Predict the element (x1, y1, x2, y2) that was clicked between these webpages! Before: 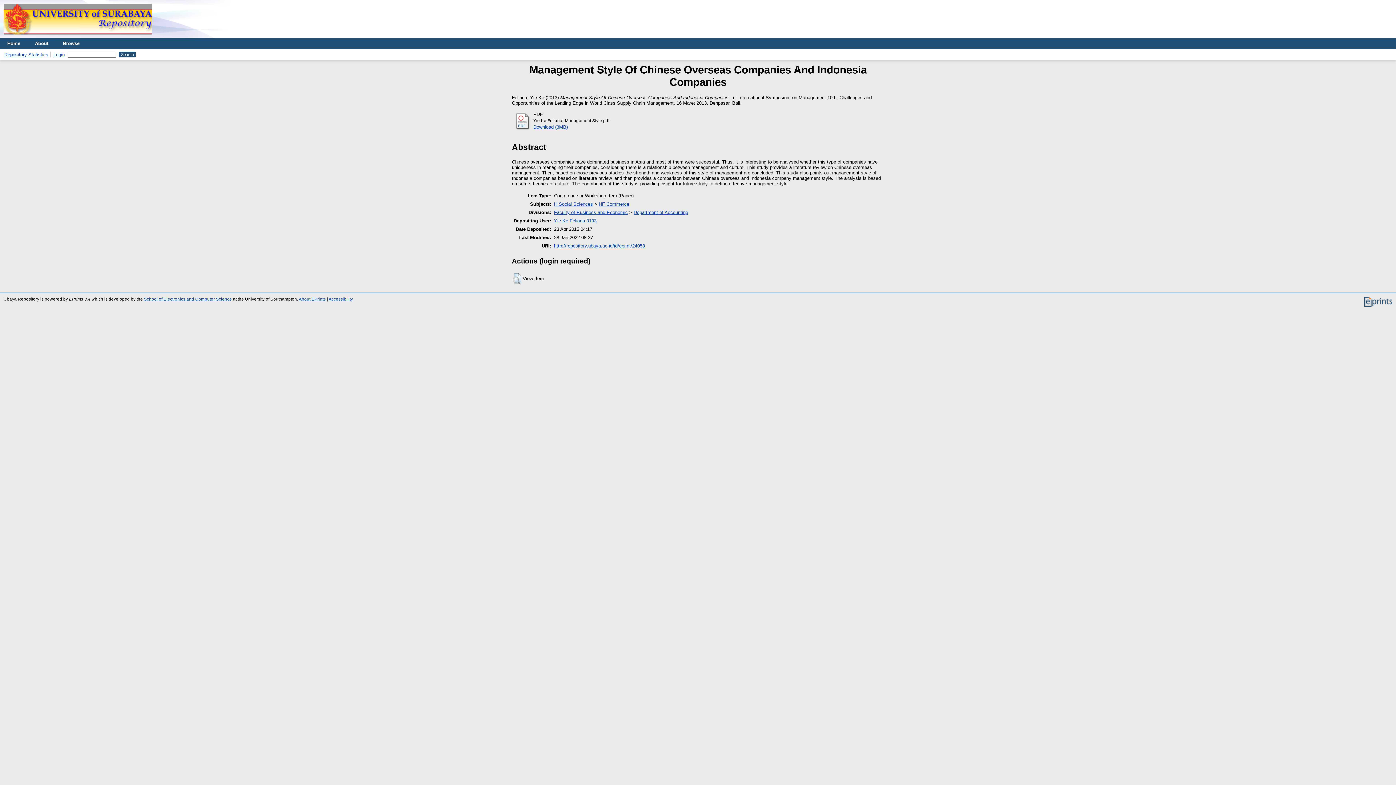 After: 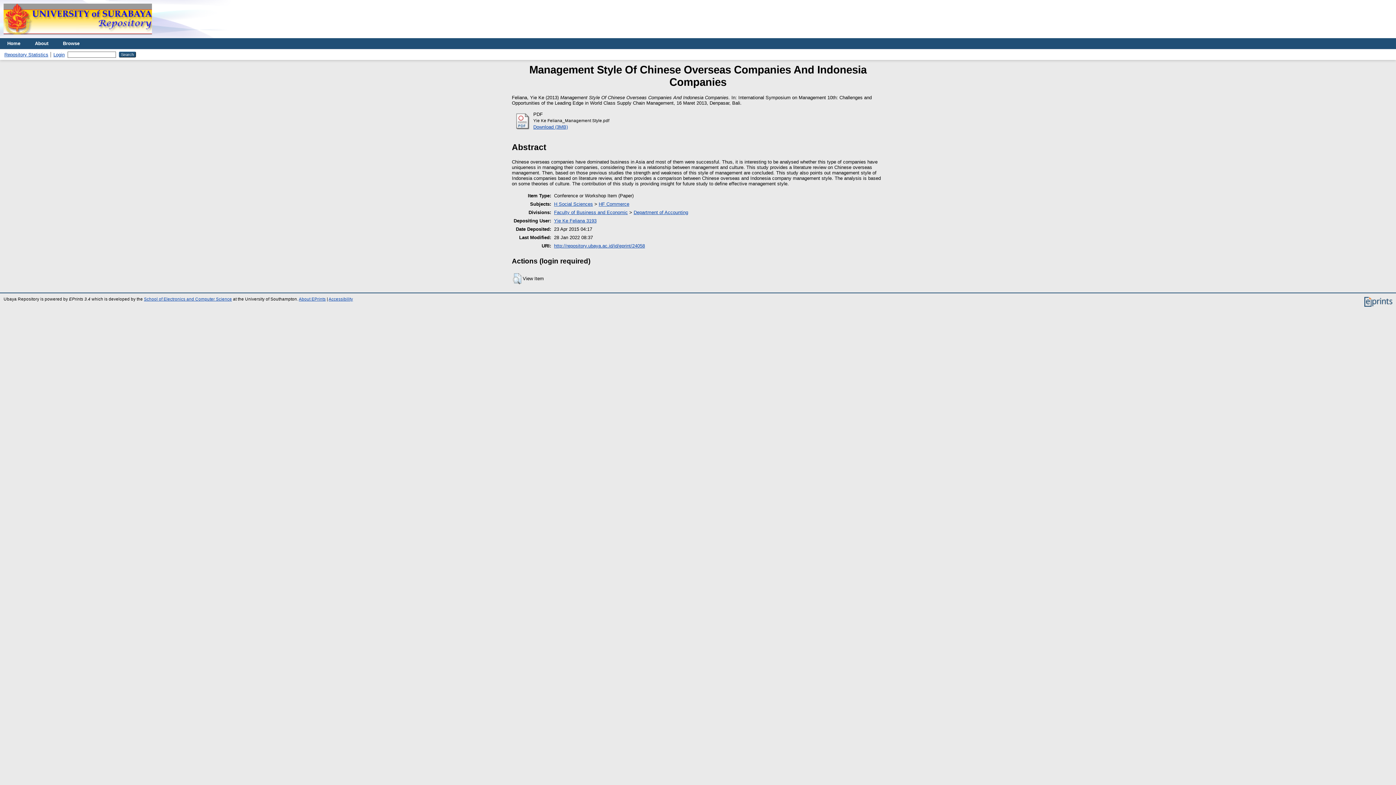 Action: bbox: (513, 126, 532, 131)